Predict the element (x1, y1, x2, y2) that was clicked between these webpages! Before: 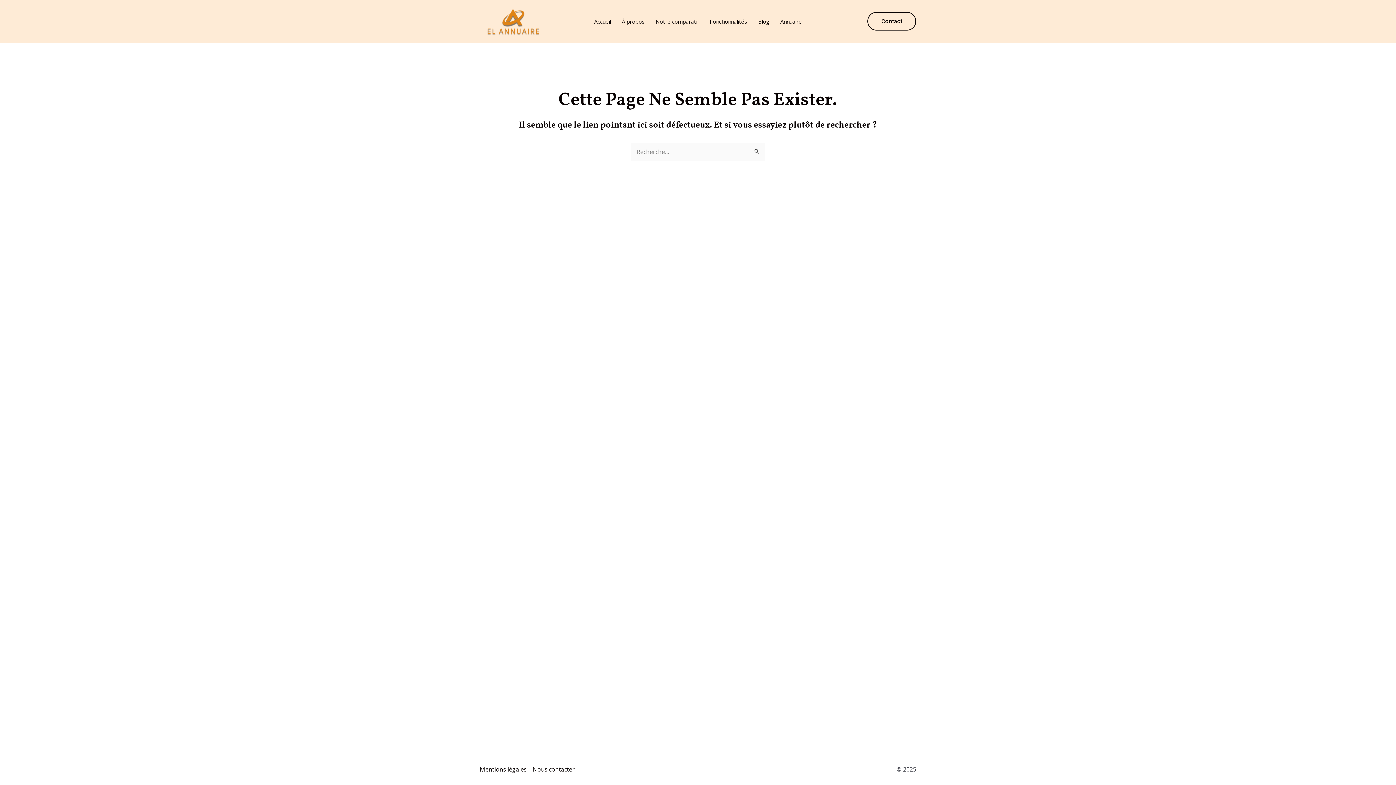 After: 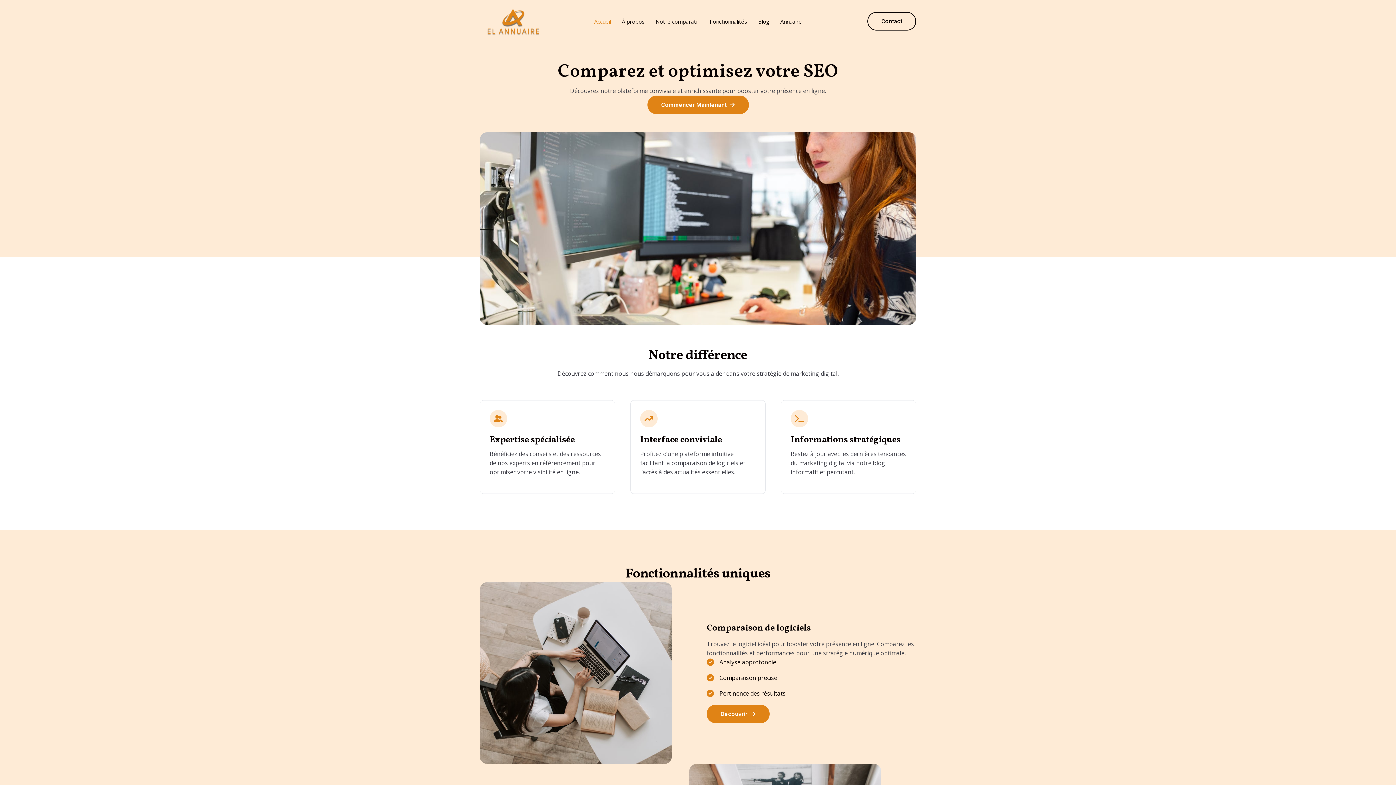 Action: label: Accueil bbox: (588, 5, 616, 37)